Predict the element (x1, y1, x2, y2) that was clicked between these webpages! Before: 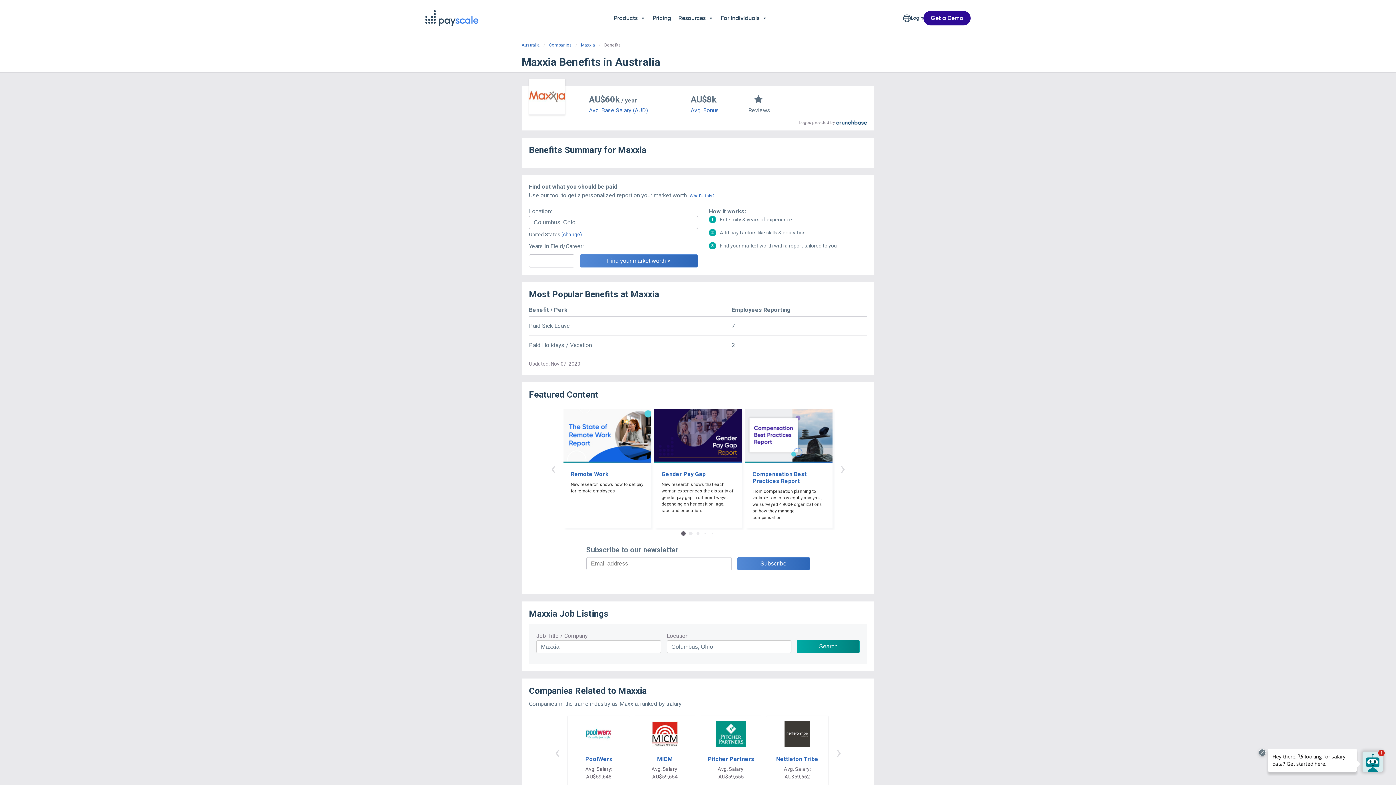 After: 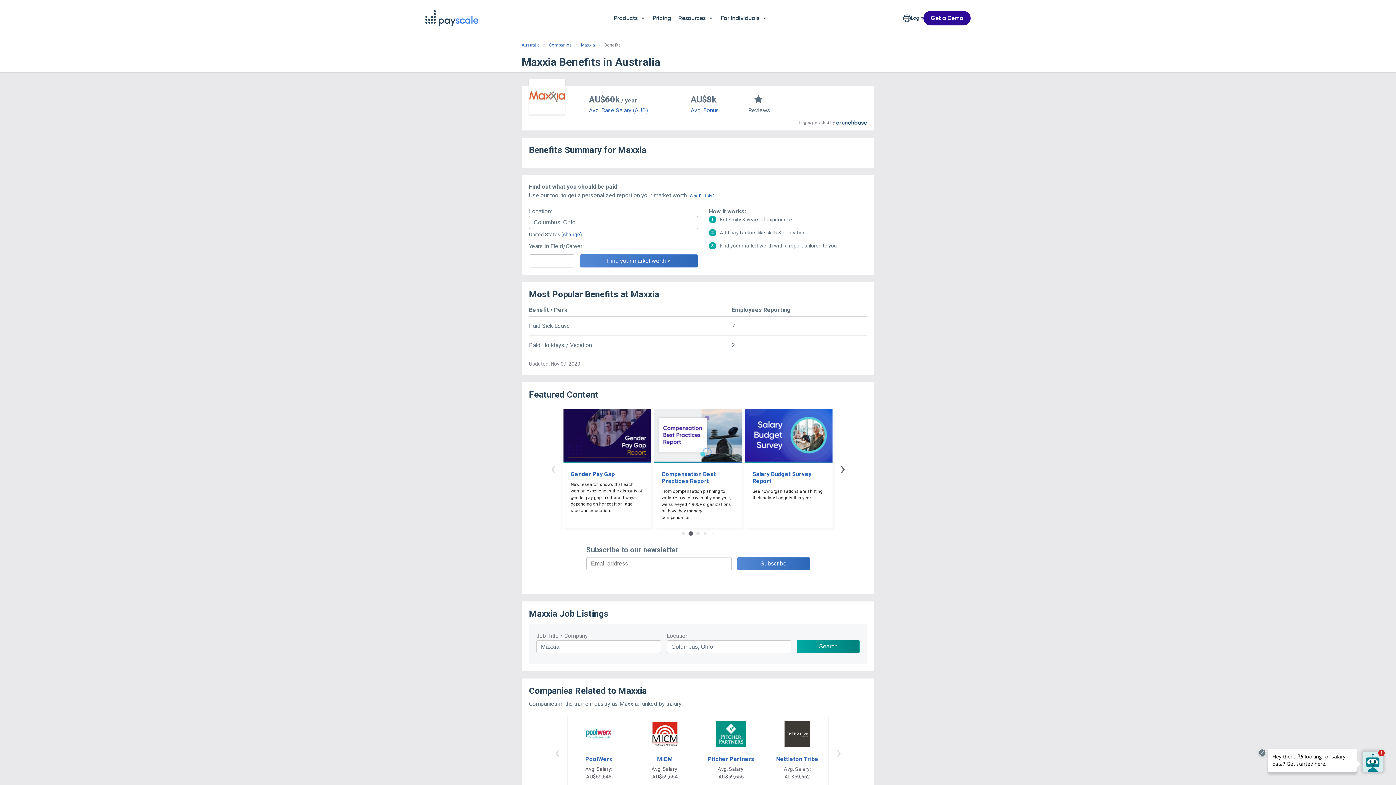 Action: bbox: (840, 458, 845, 478) label: View next items